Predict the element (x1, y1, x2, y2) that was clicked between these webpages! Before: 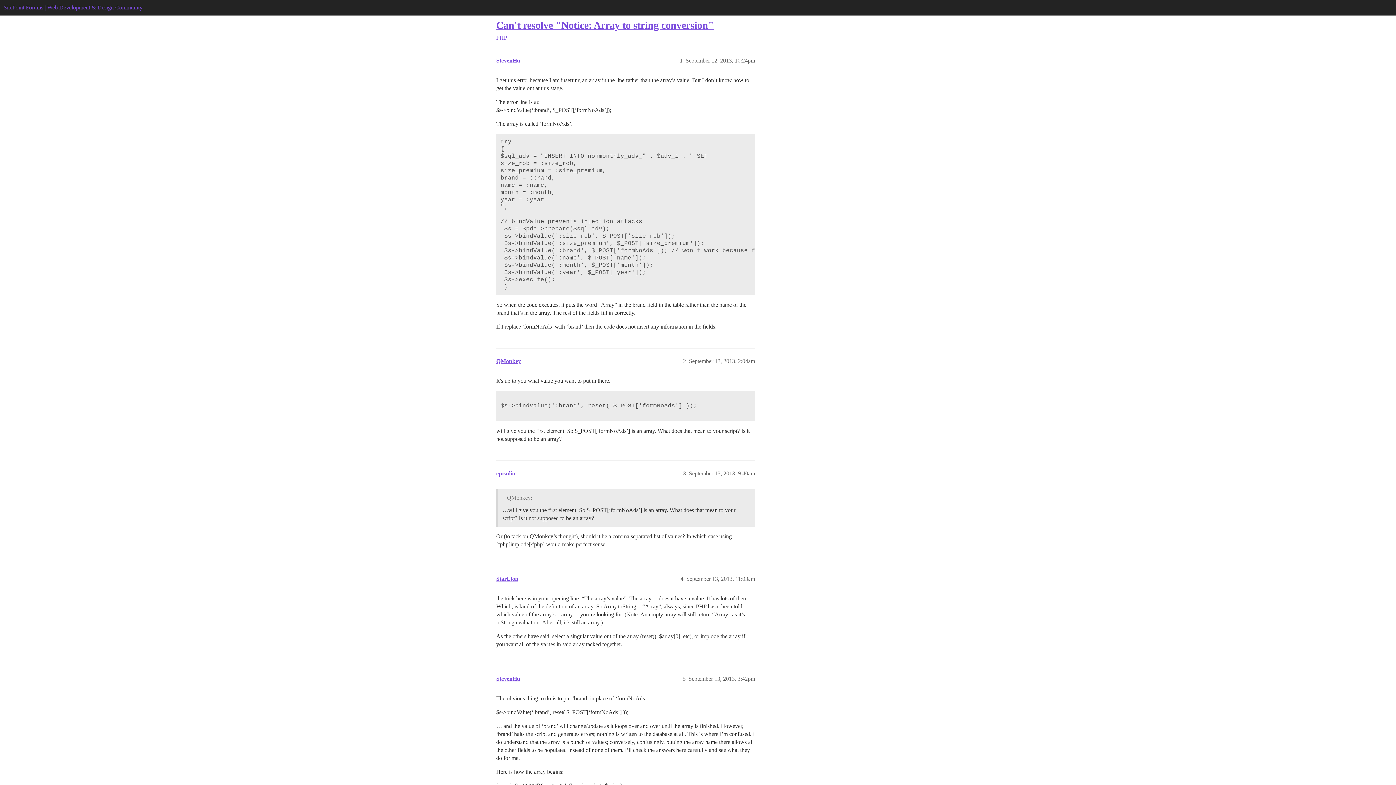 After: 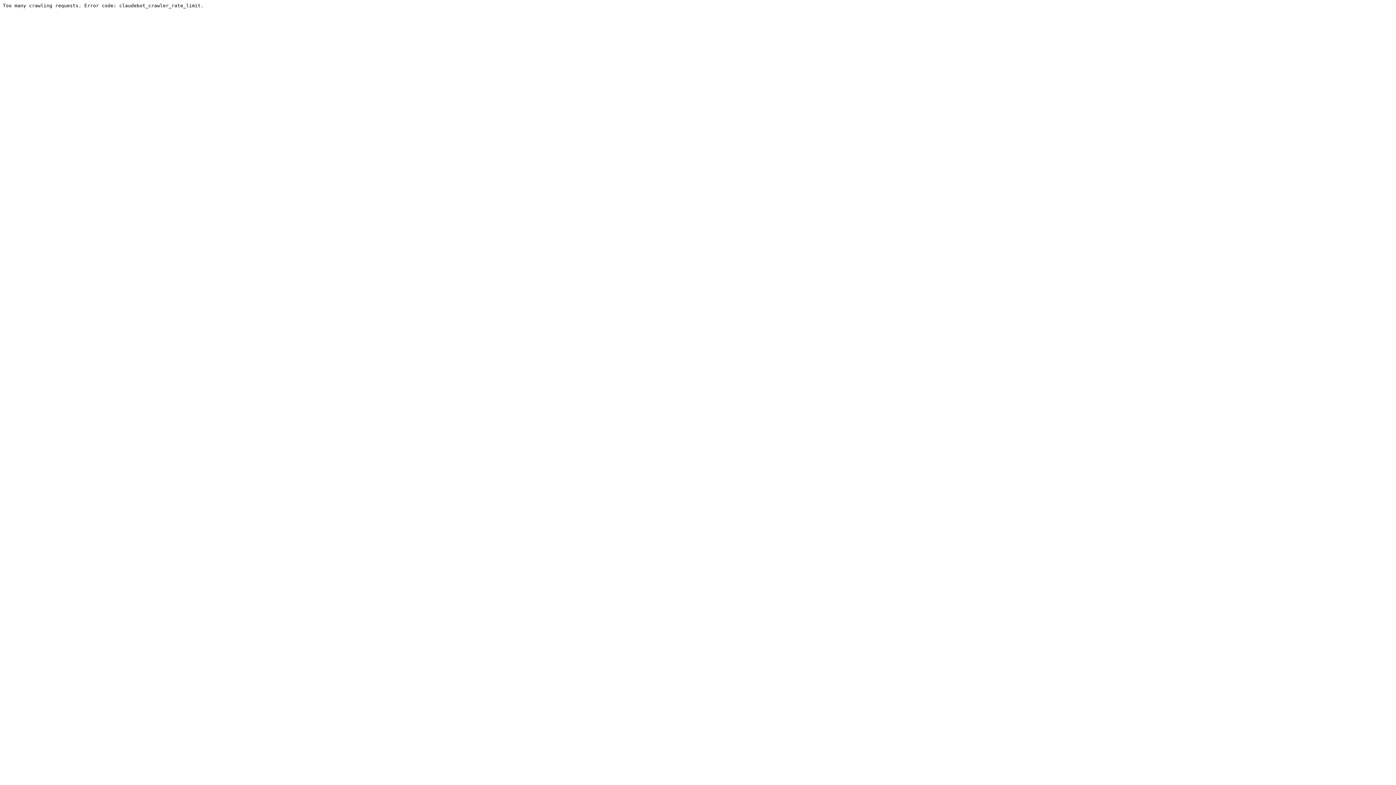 Action: label: PHP bbox: (496, 34, 507, 40)